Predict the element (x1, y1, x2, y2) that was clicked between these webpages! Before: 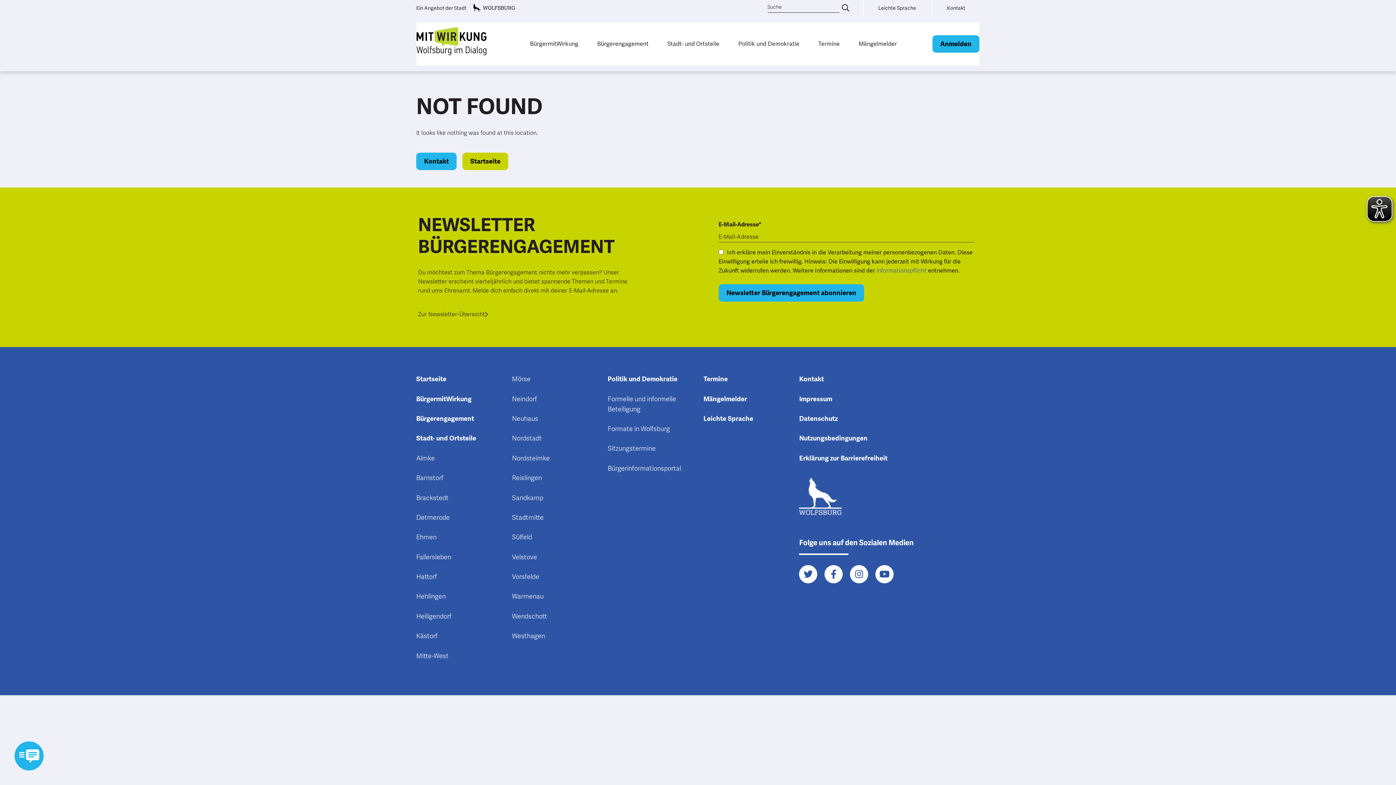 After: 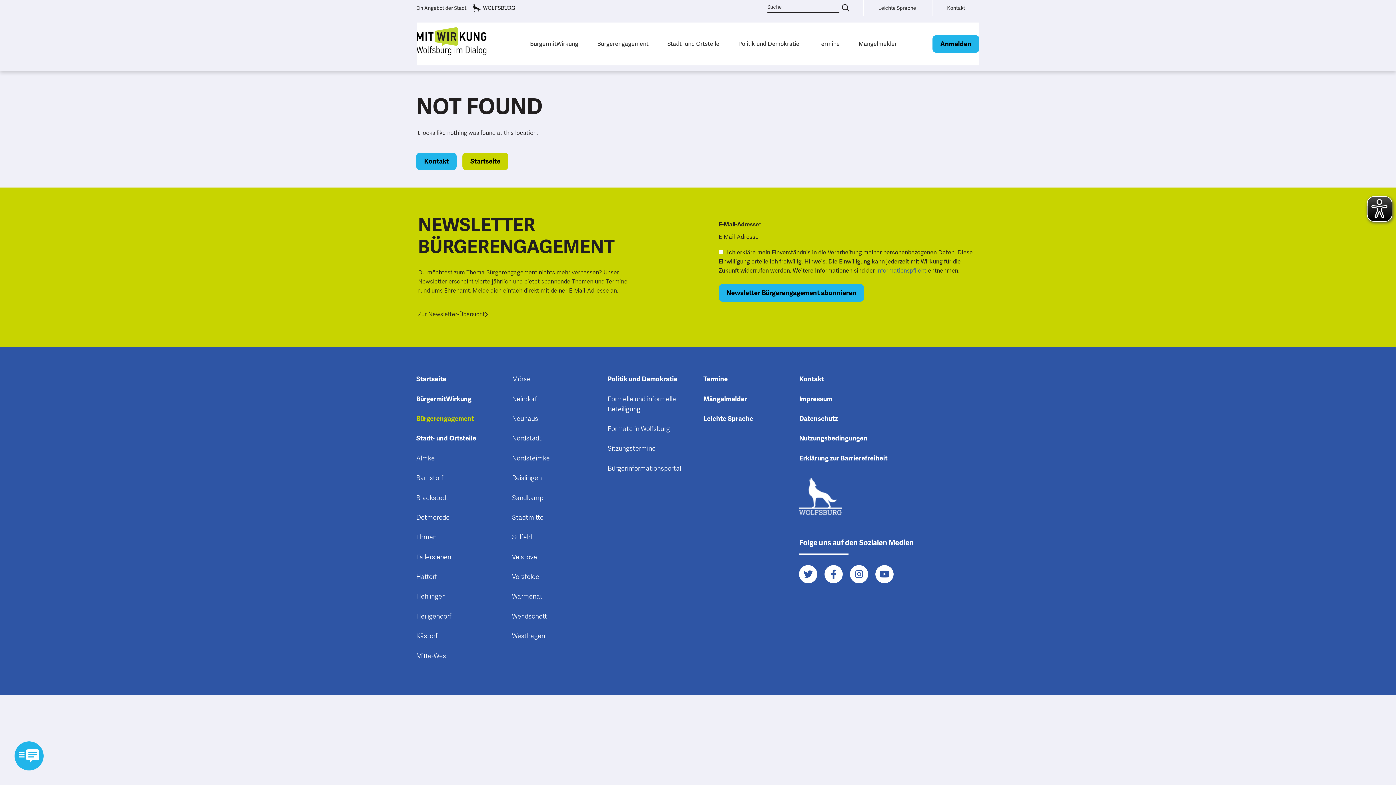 Action: bbox: (416, 414, 474, 422) label: Bürgerengagement